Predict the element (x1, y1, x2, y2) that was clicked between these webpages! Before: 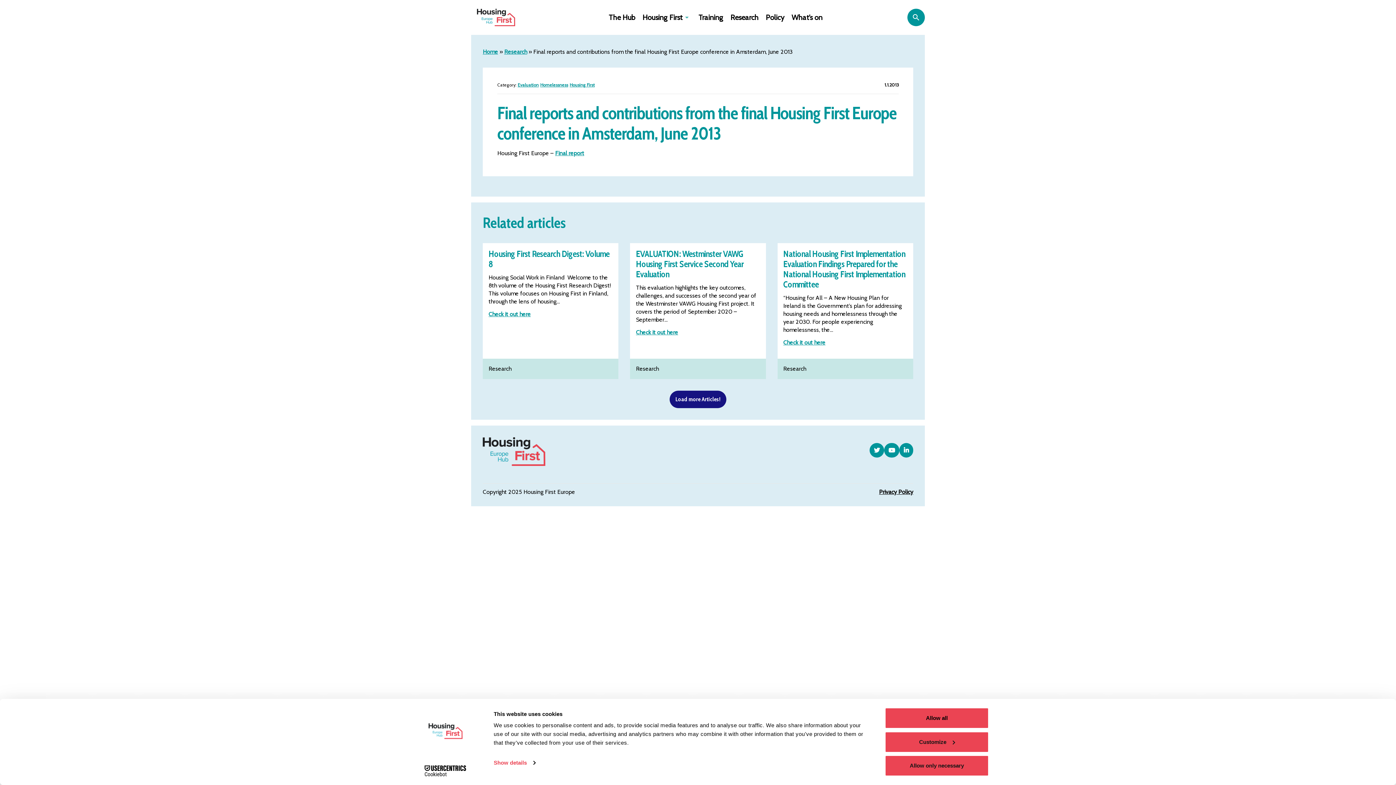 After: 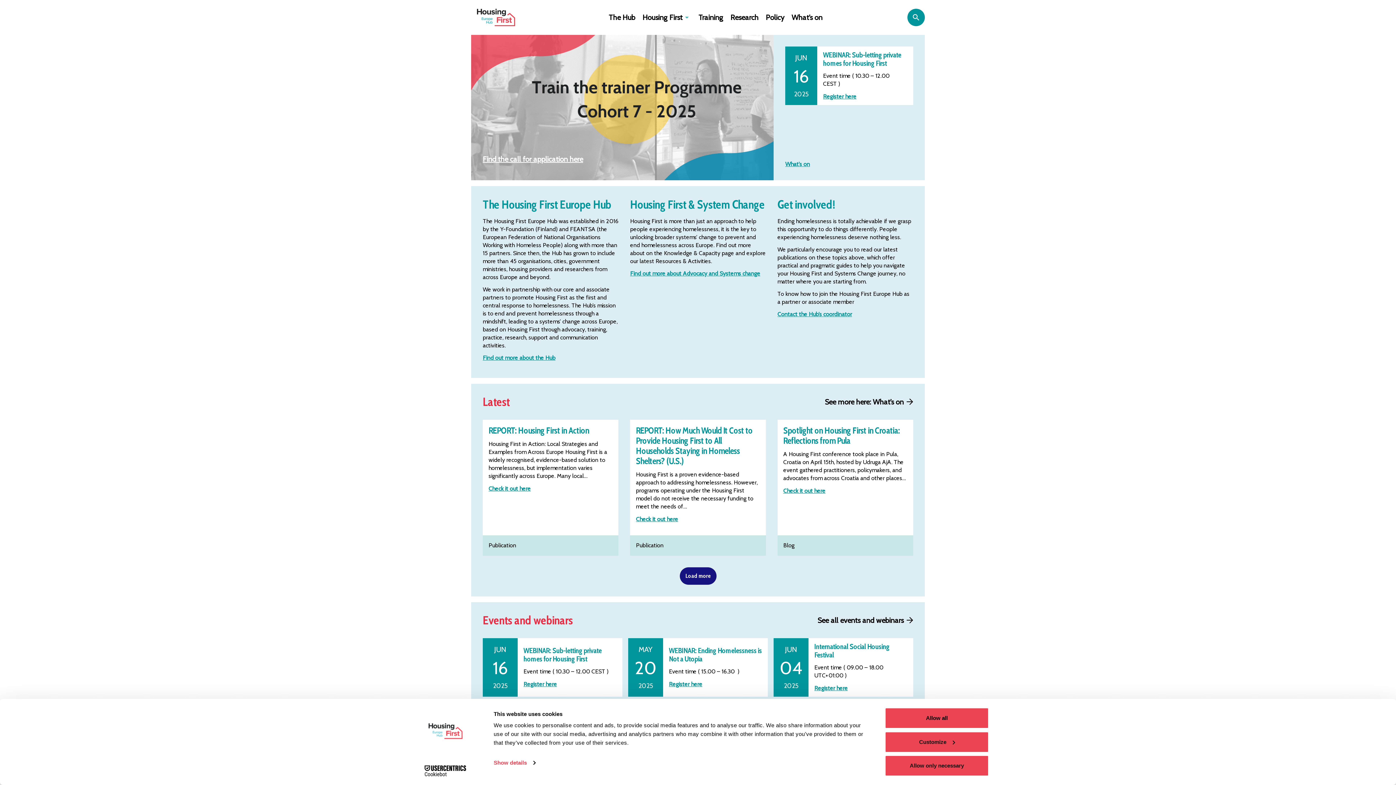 Action: label: Home bbox: (482, 48, 498, 55)